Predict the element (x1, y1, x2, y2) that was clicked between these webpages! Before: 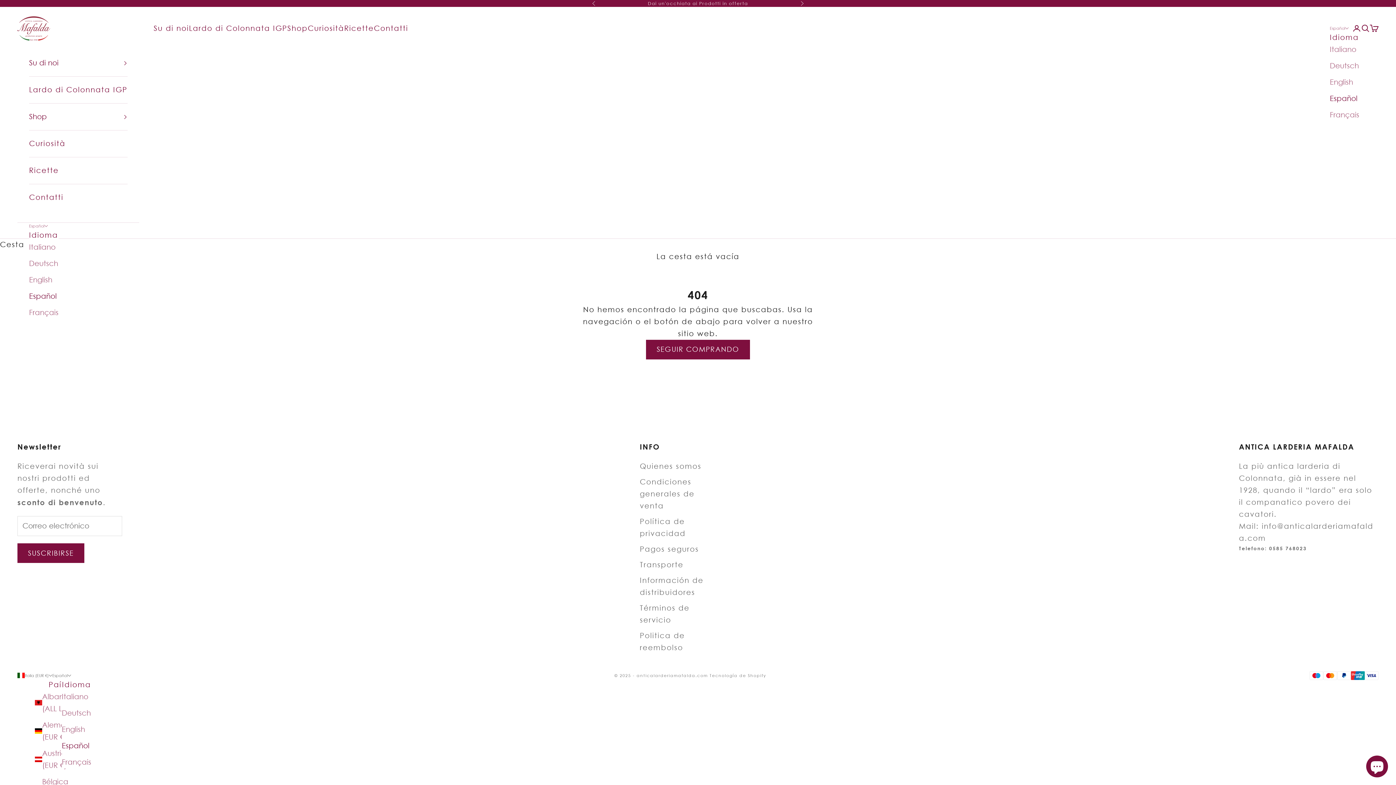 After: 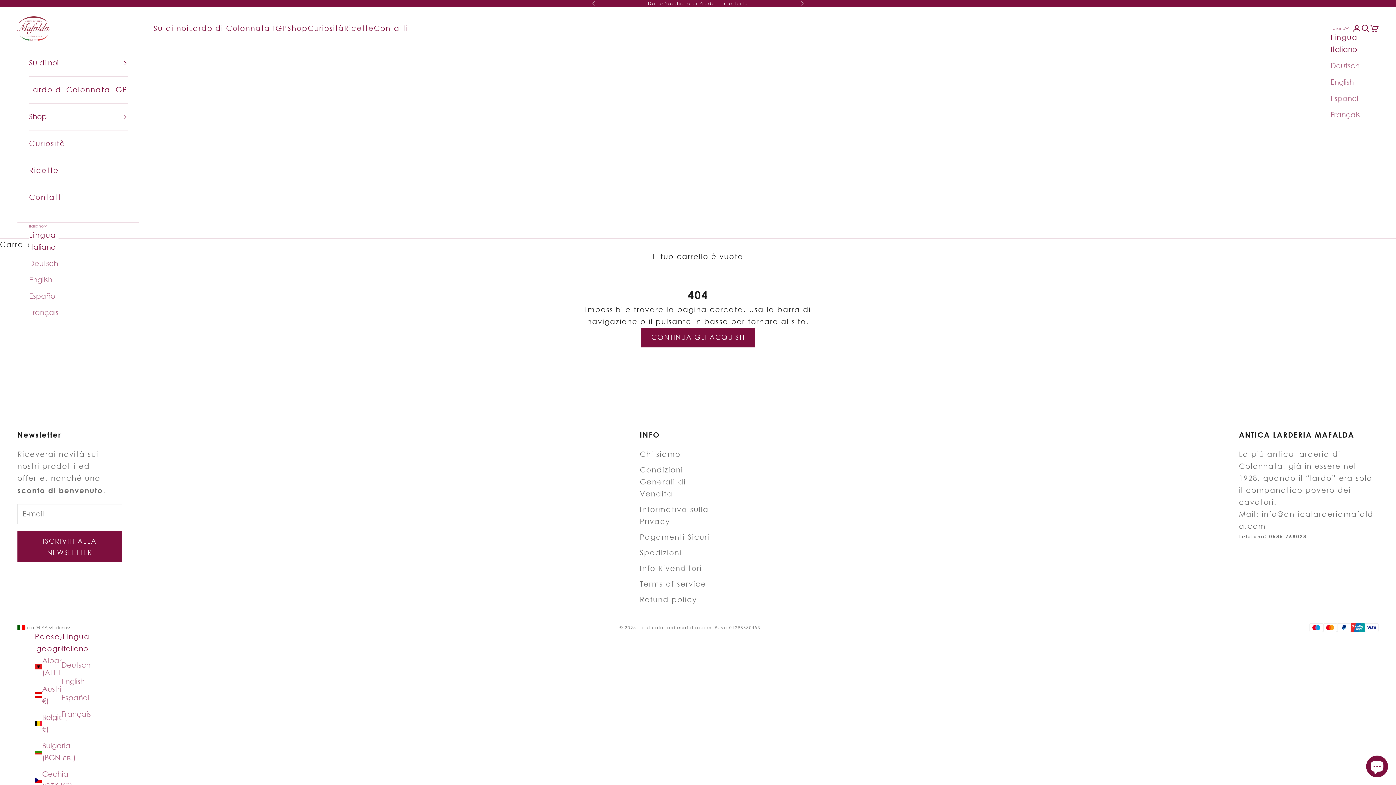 Action: bbox: (1330, 43, 1359, 55) label: Italiano